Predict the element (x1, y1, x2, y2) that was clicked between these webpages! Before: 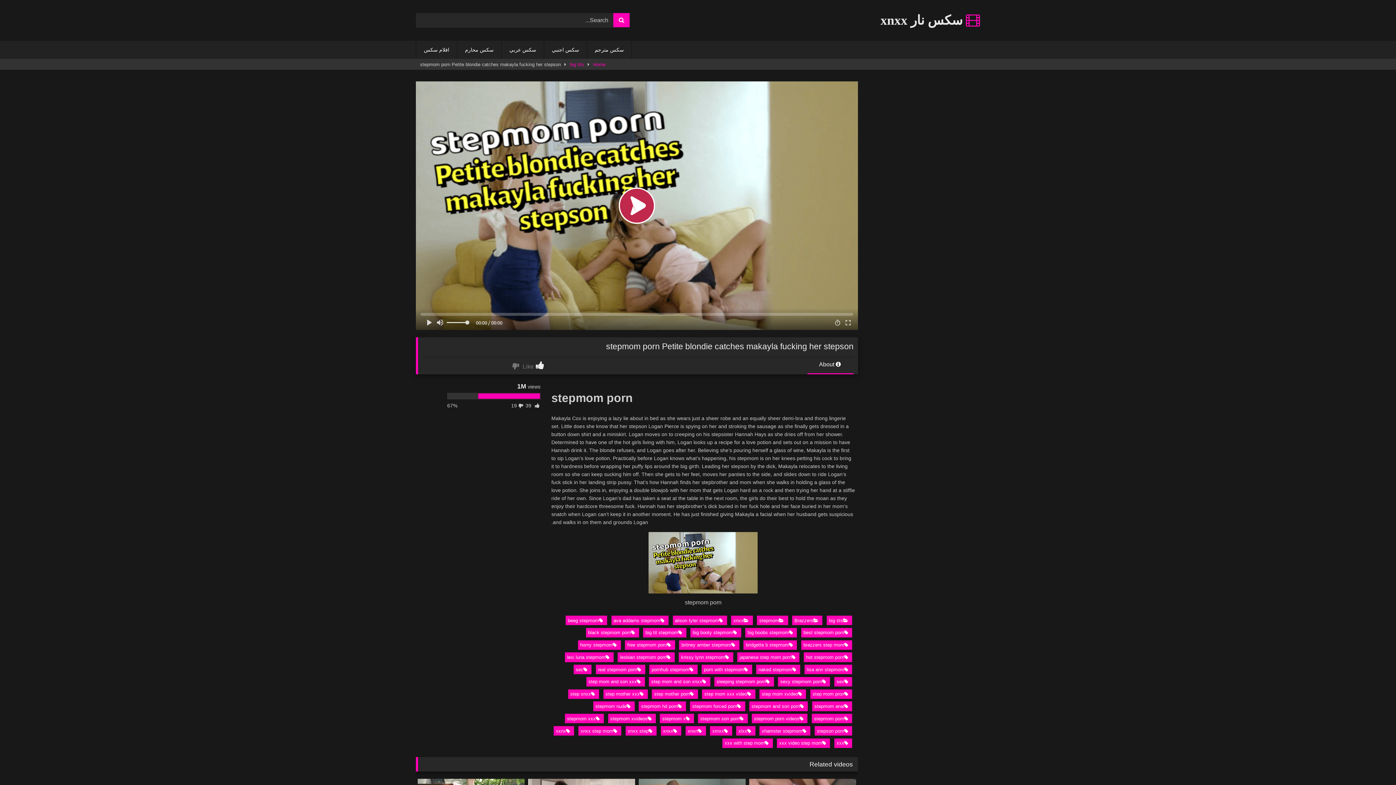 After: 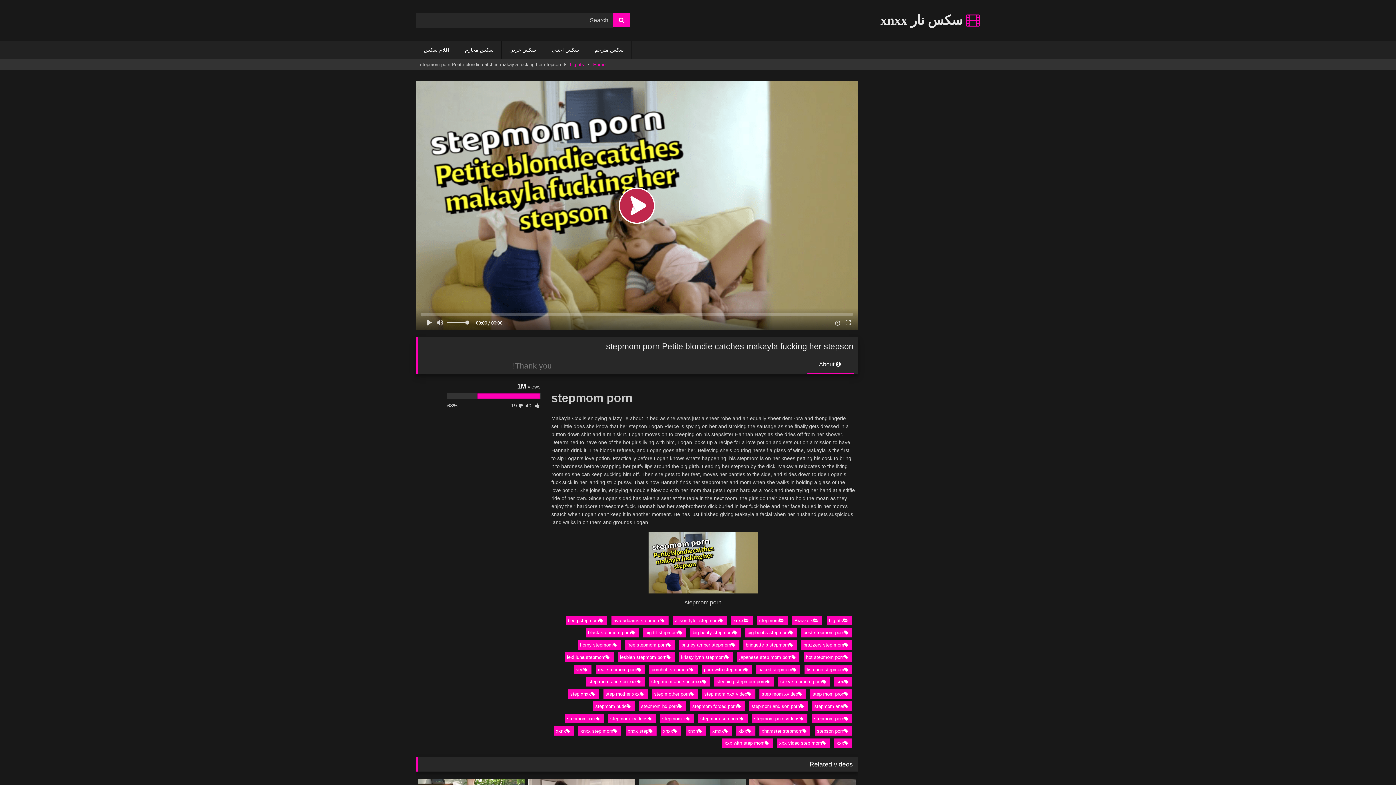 Action: label:  Like bbox: (522, 361, 551, 370)